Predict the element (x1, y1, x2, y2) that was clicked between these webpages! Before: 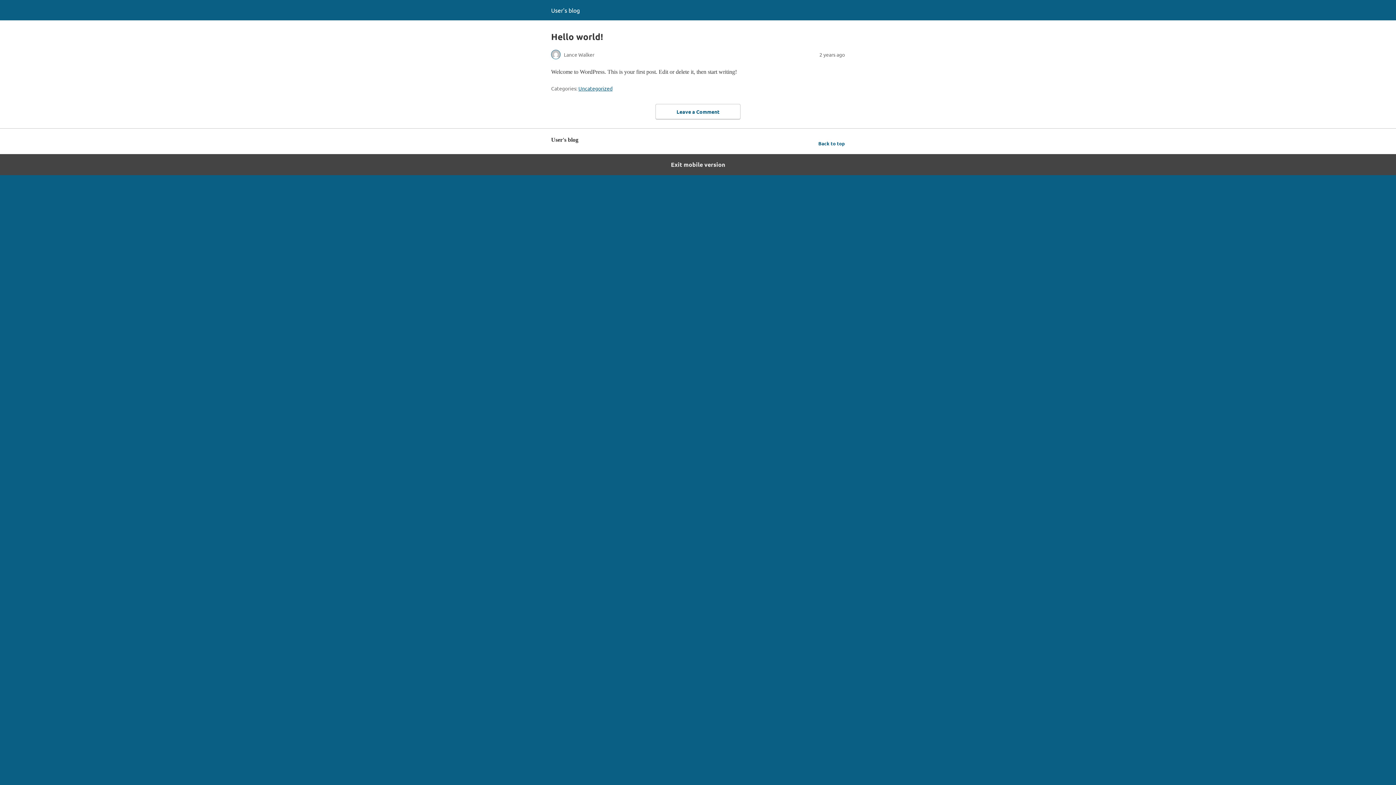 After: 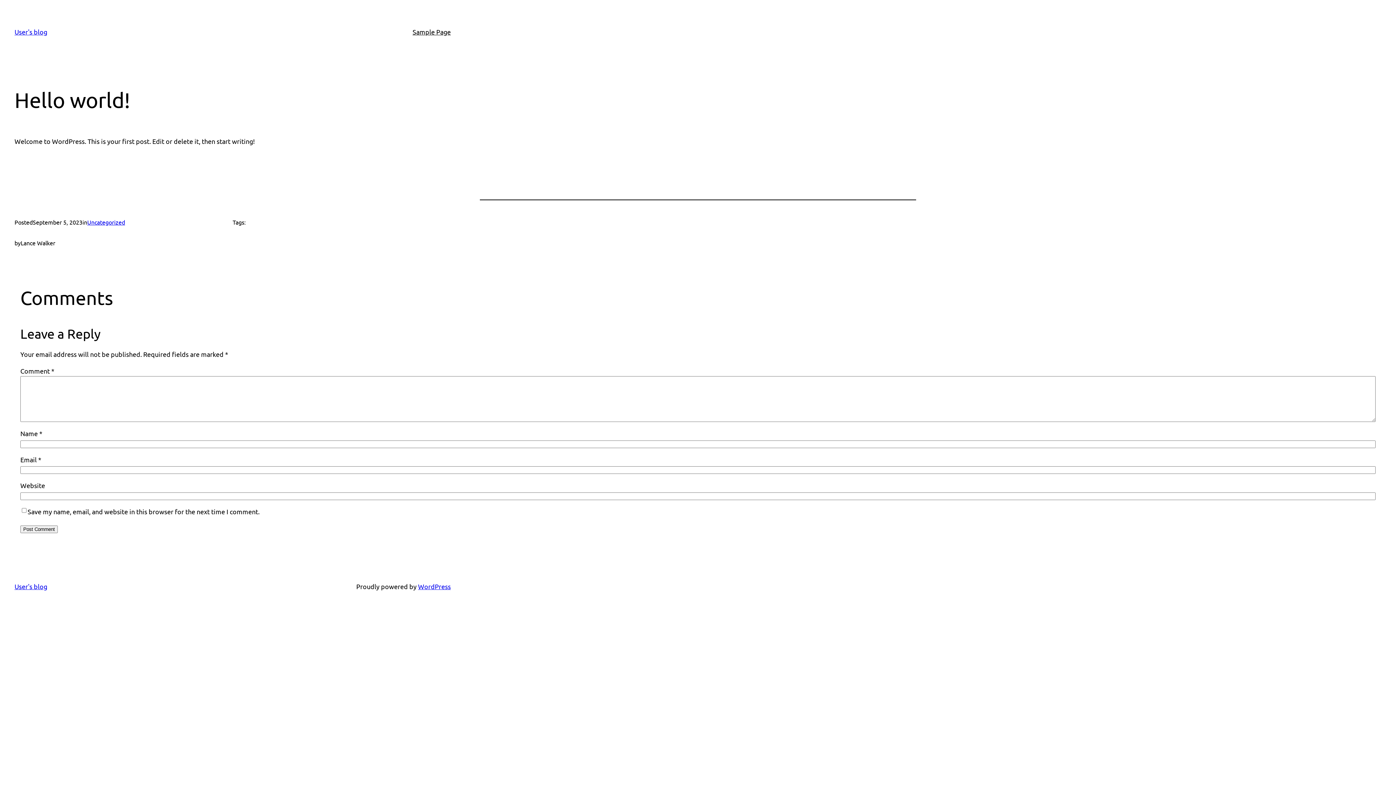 Action: label: Leave a Comment bbox: (655, 103, 740, 119)